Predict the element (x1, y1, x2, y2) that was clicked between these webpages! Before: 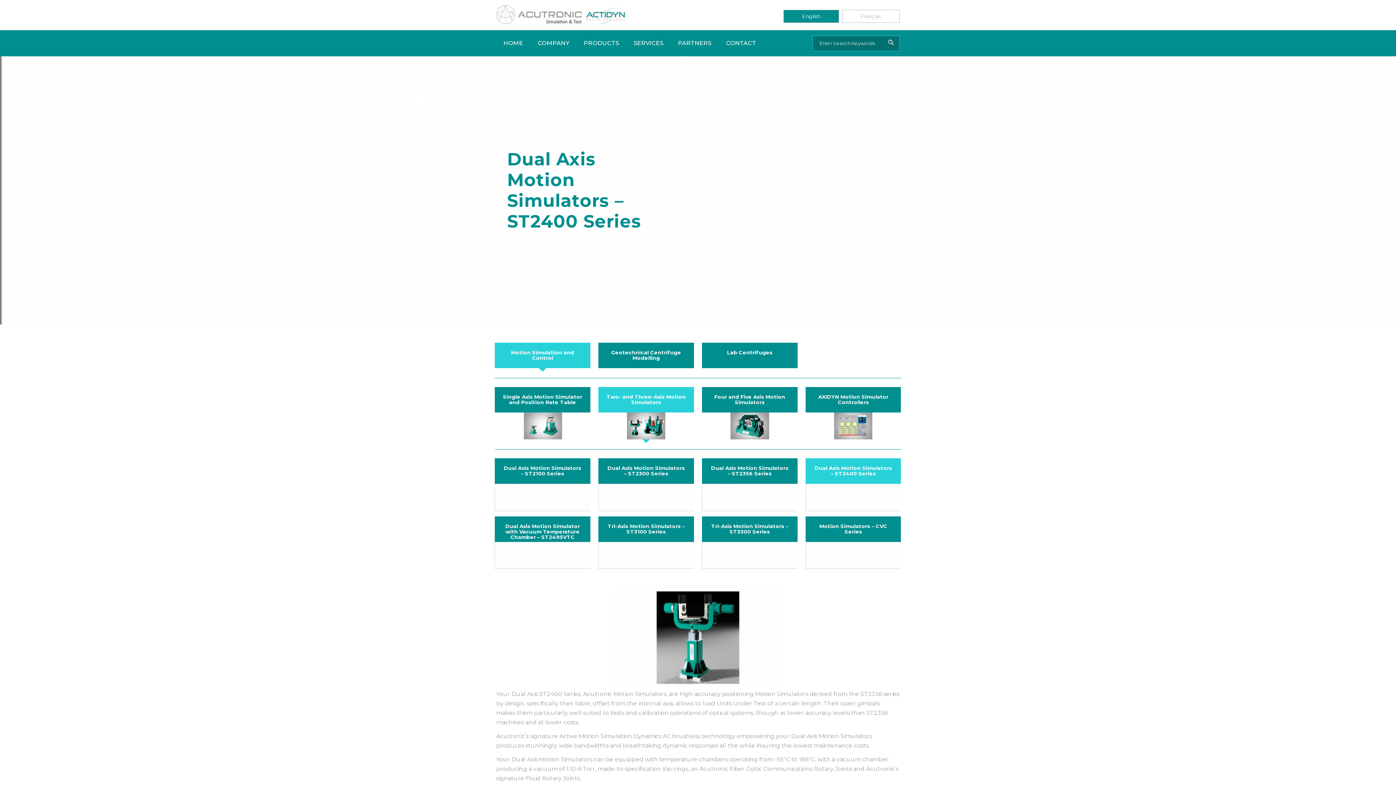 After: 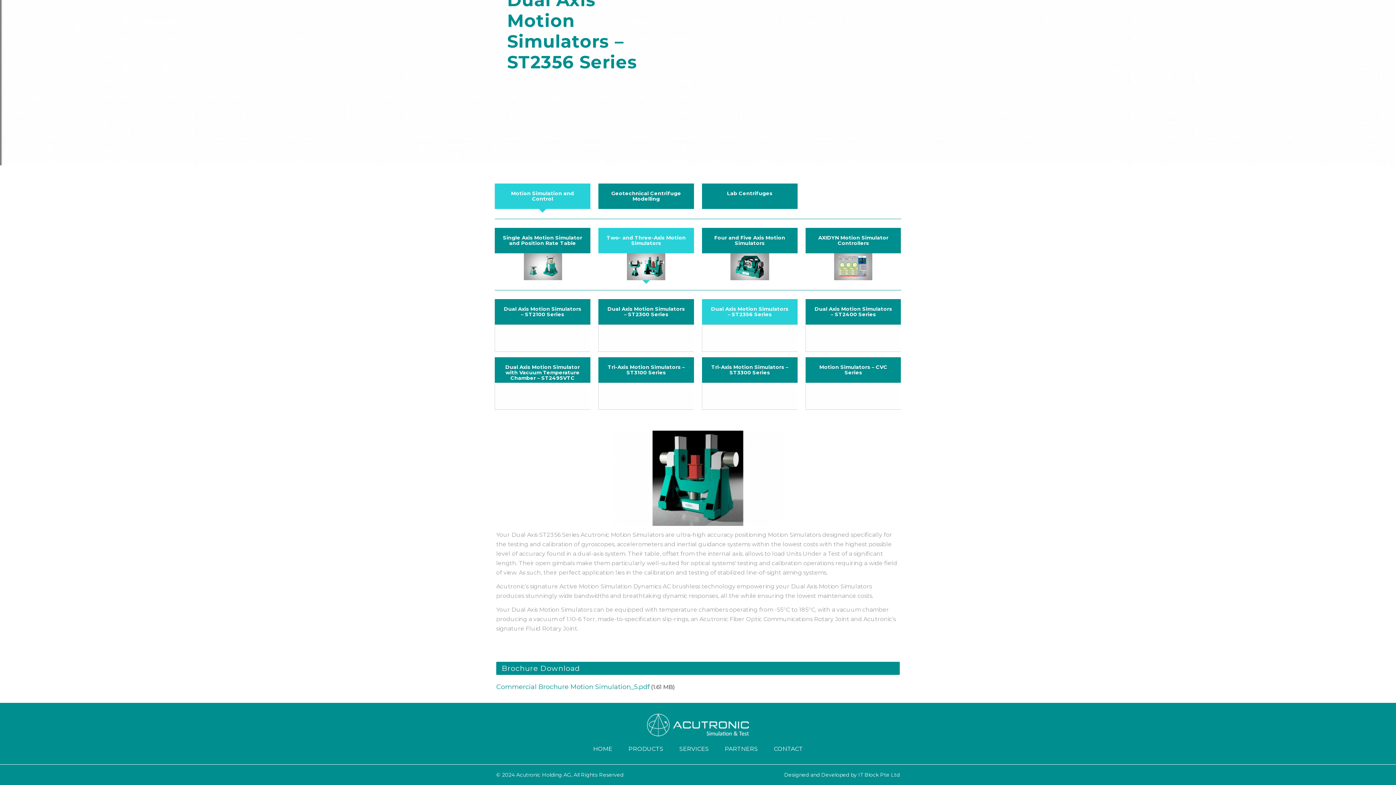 Action: bbox: (702, 458, 797, 484) label: Dual Axis Motion Simulators – ST2356 Series